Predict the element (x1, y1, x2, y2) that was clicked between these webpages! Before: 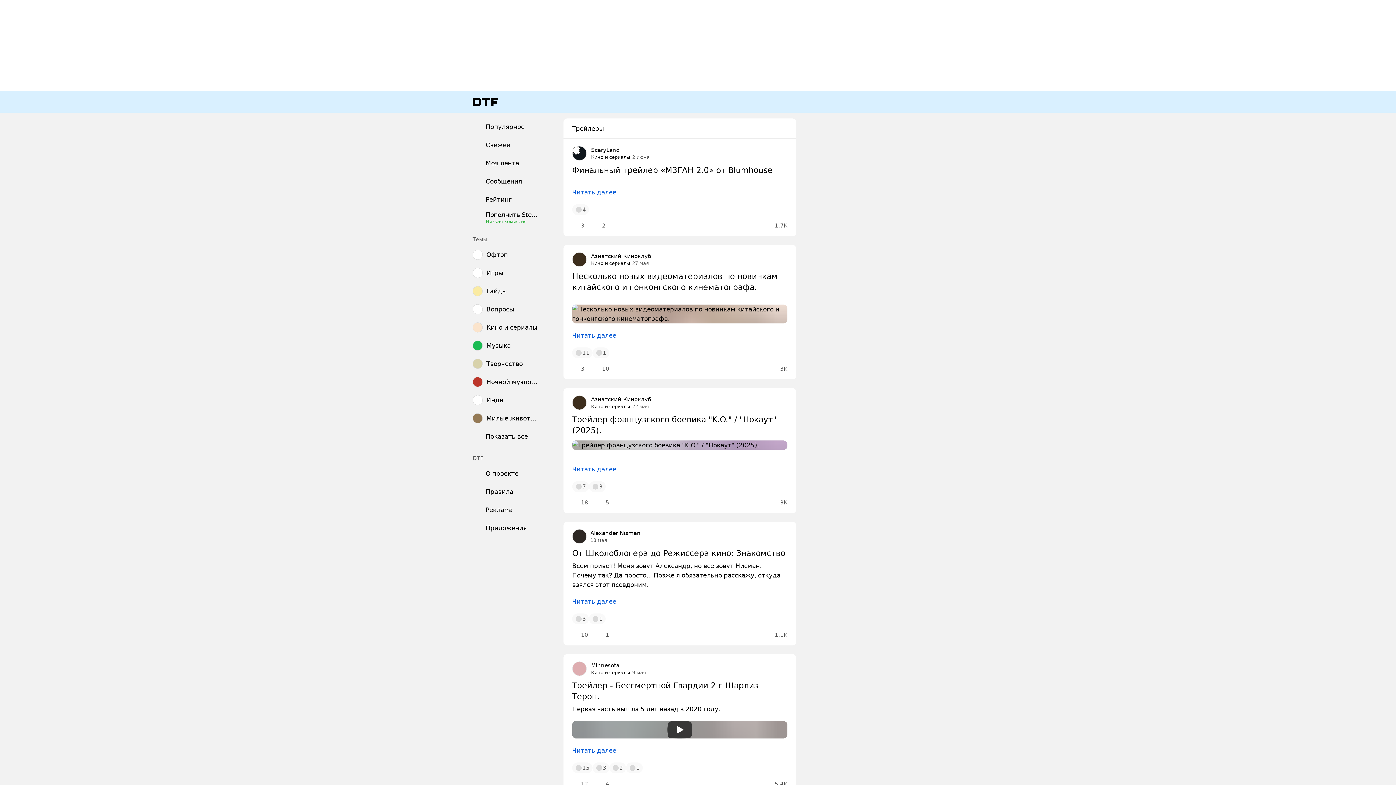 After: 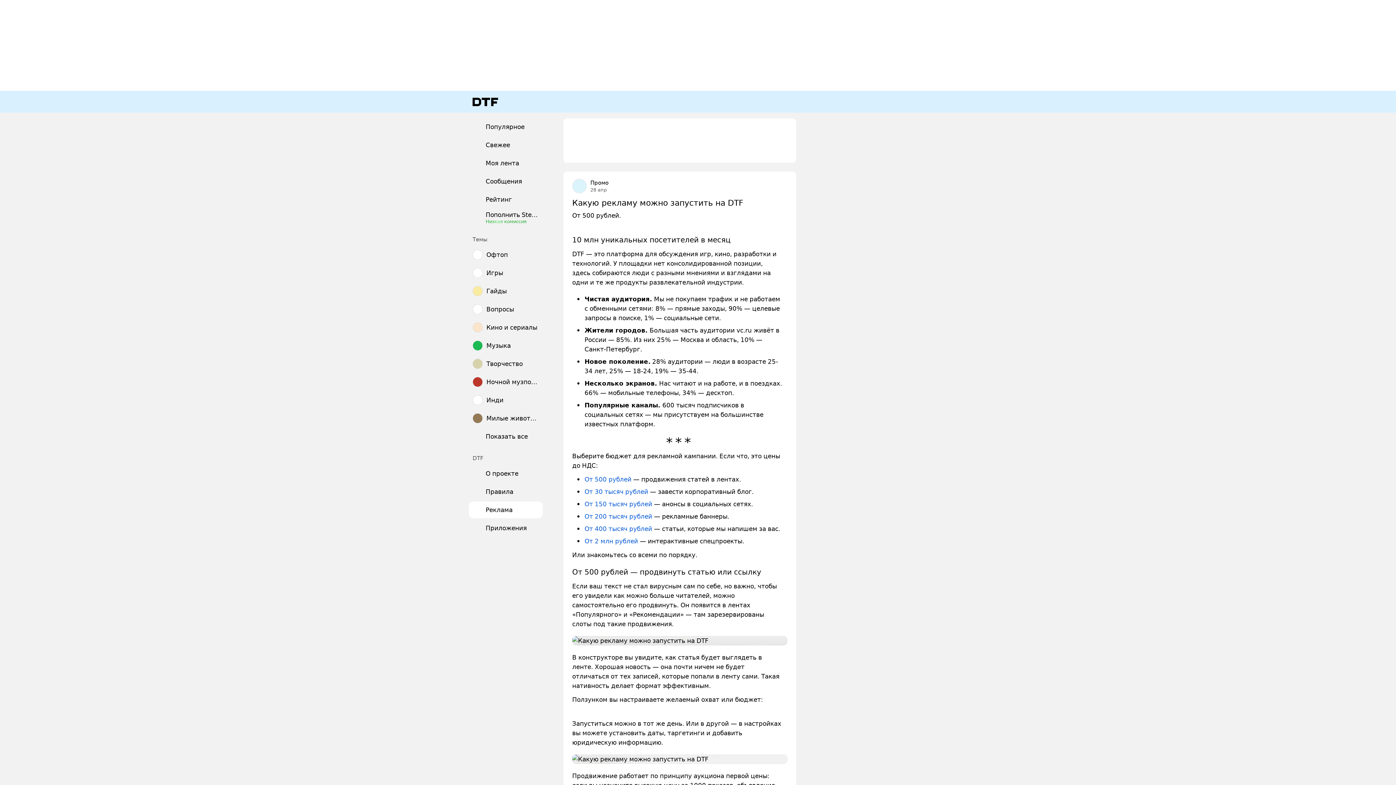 Action: label: Реклама bbox: (469, 501, 542, 518)